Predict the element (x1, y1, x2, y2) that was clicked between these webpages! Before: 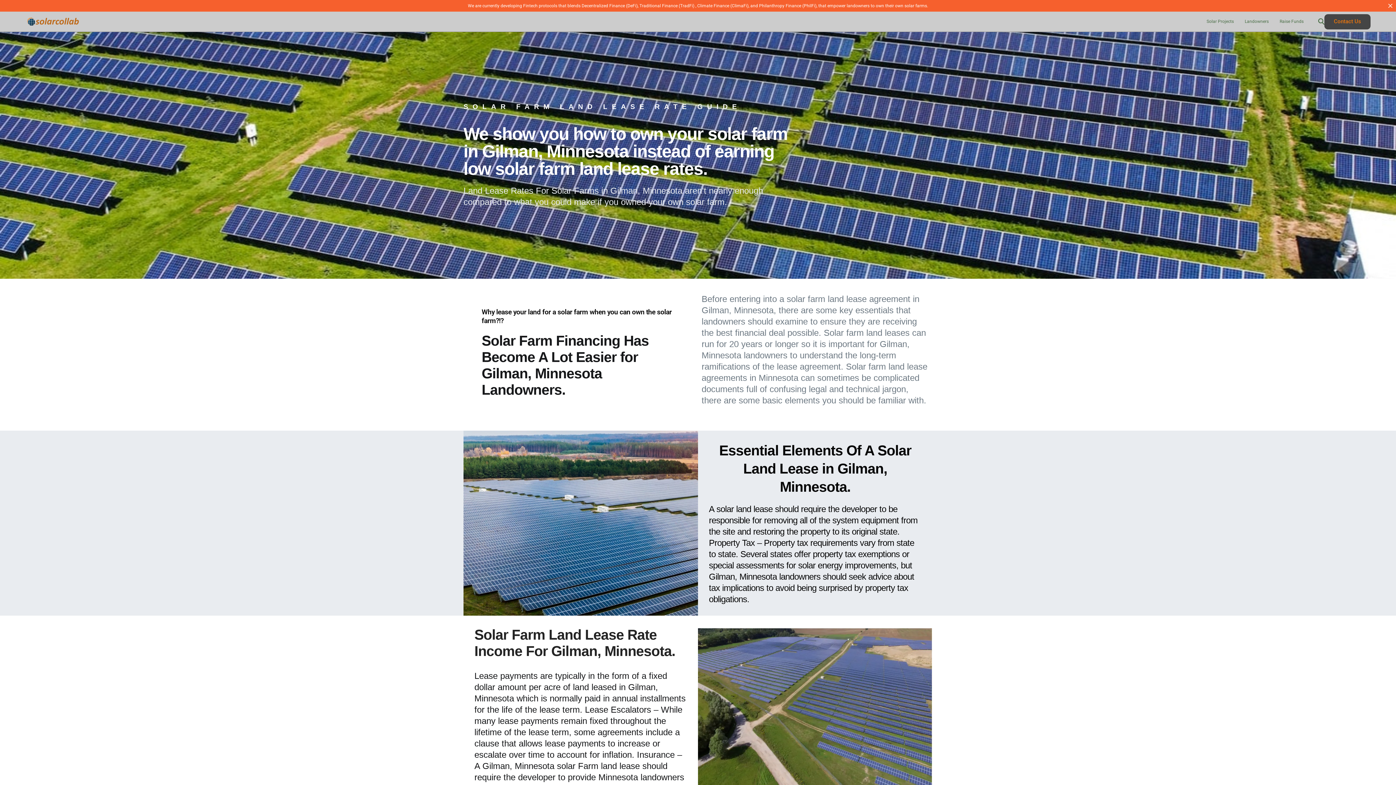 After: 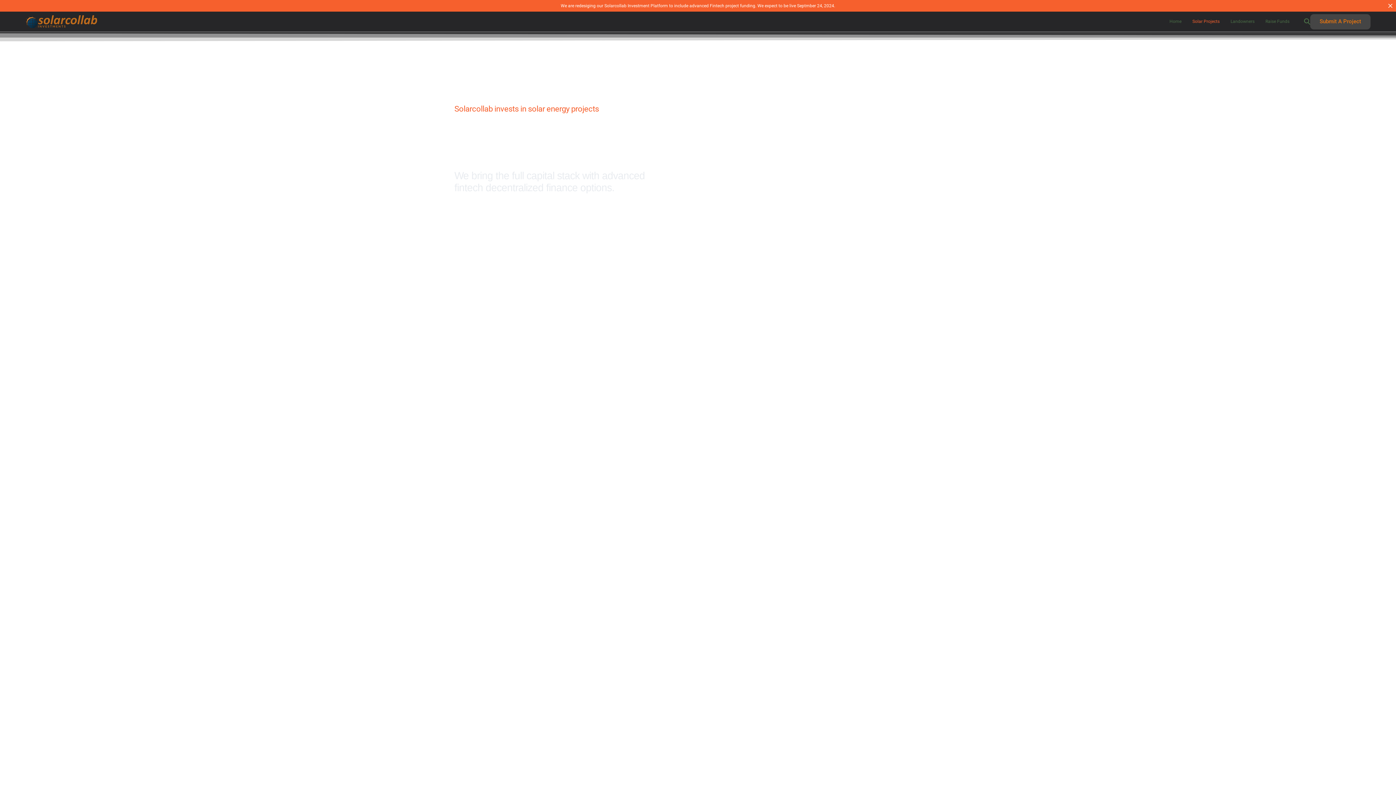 Action: bbox: (1201, 11, 1239, 31) label: Solar Projects